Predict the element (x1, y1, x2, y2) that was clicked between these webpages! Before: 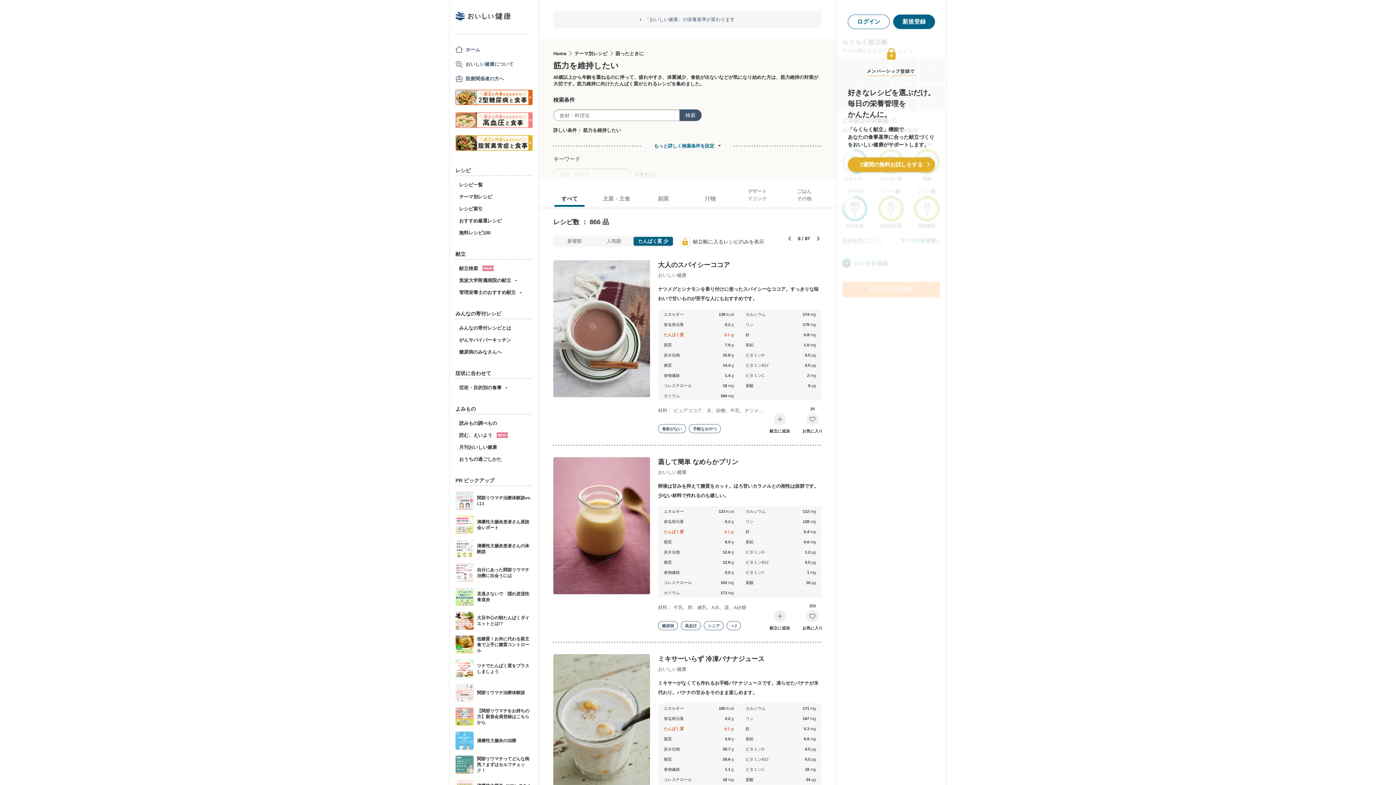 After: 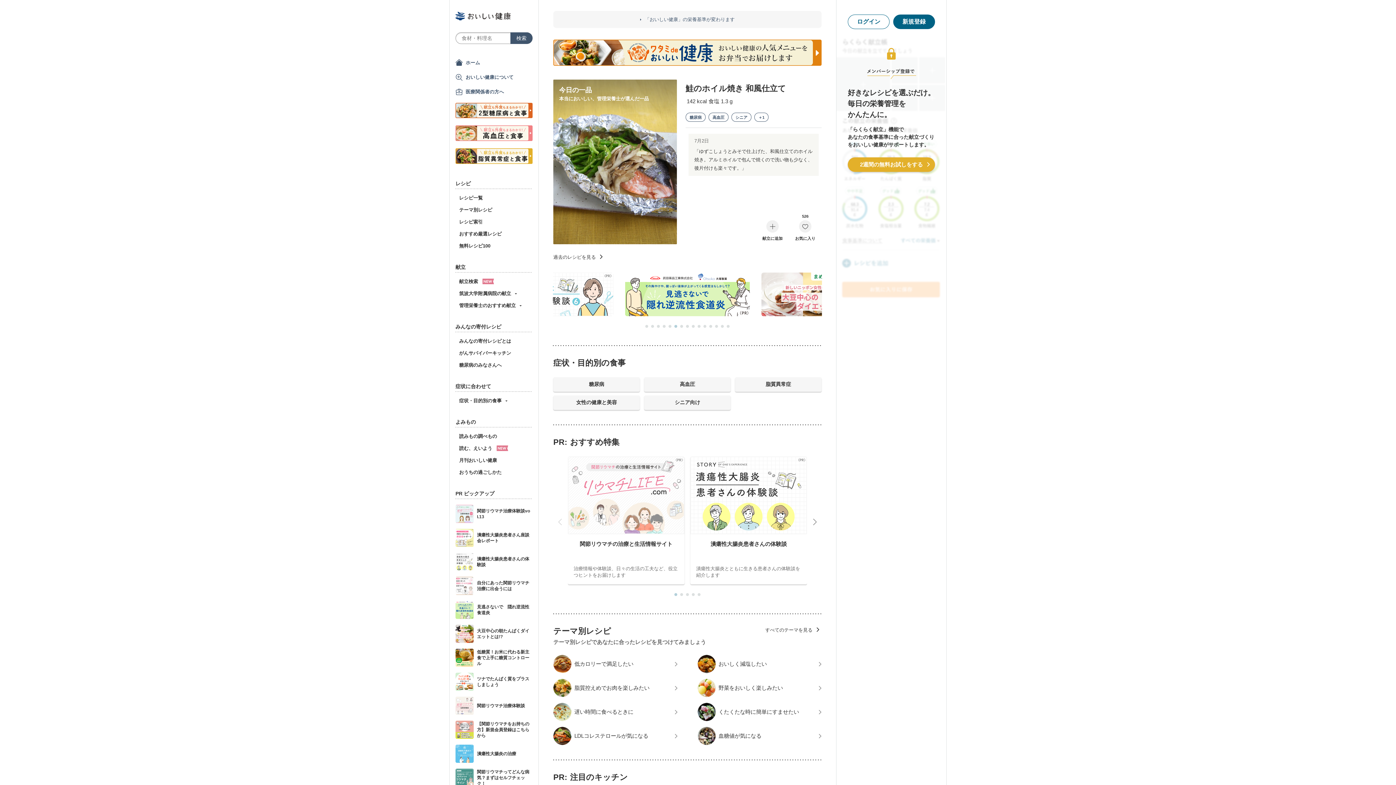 Action: bbox: (553, 50, 566, 56) label: Home